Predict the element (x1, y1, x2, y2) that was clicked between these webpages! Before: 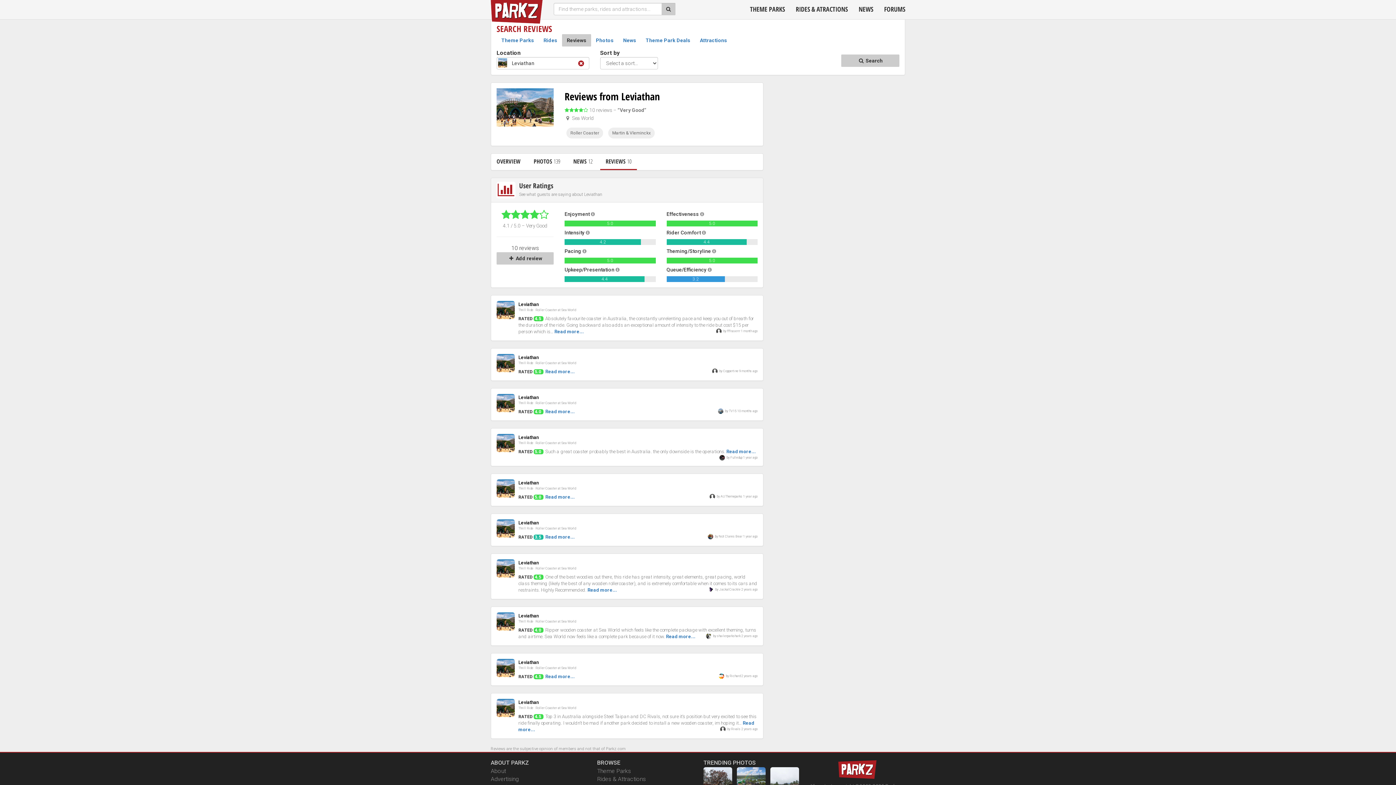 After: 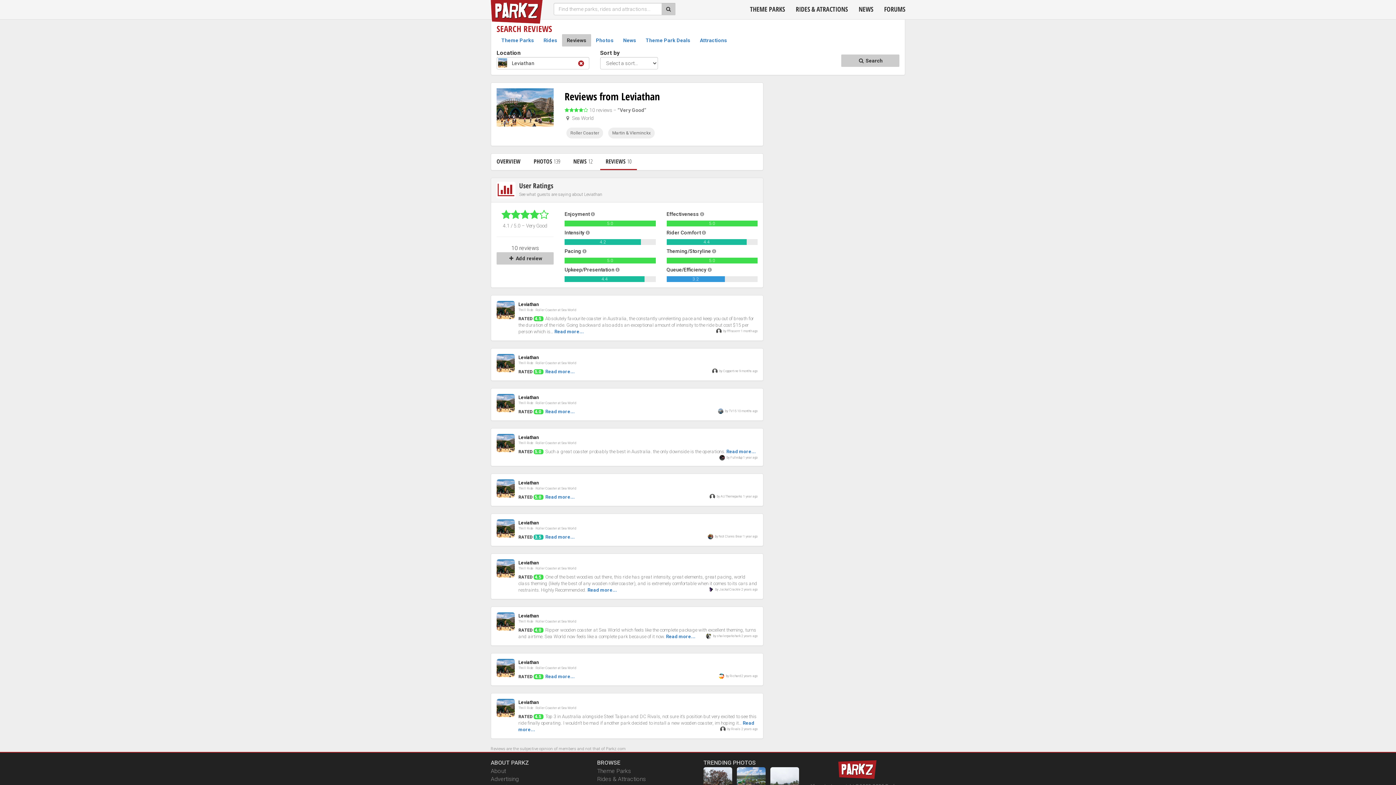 Action: bbox: (841, 54, 899, 66) label:  Search